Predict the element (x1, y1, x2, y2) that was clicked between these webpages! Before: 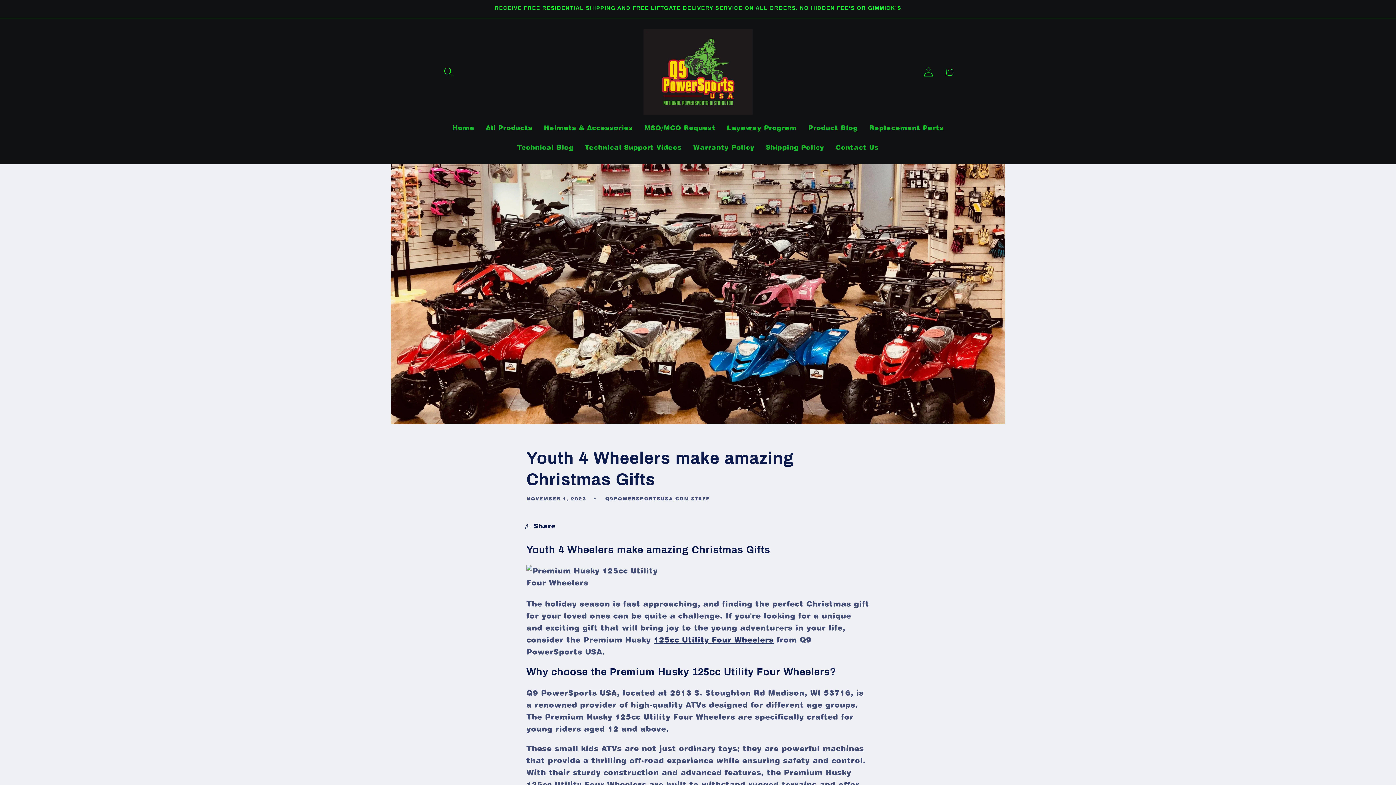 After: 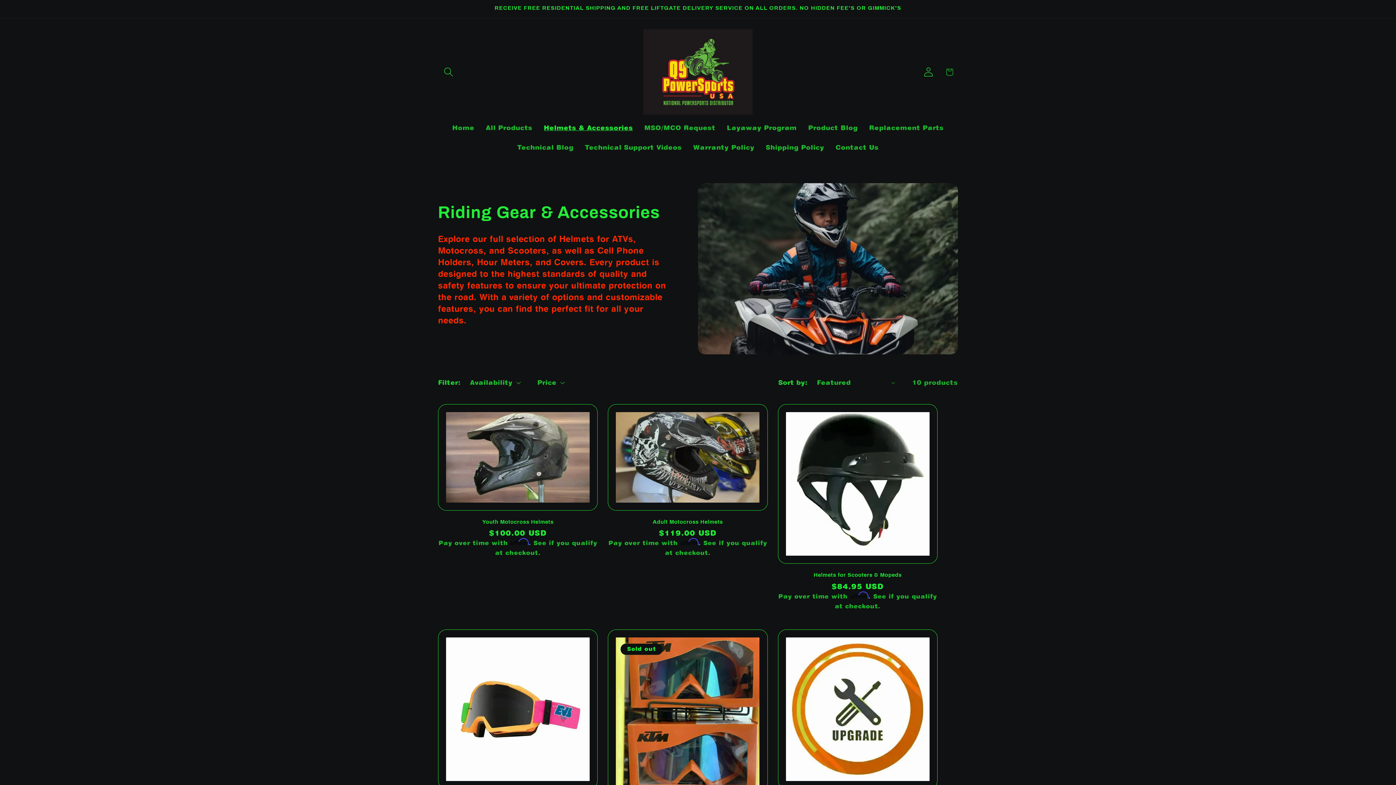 Action: bbox: (538, 118, 638, 137) label: Helmets & Accessories